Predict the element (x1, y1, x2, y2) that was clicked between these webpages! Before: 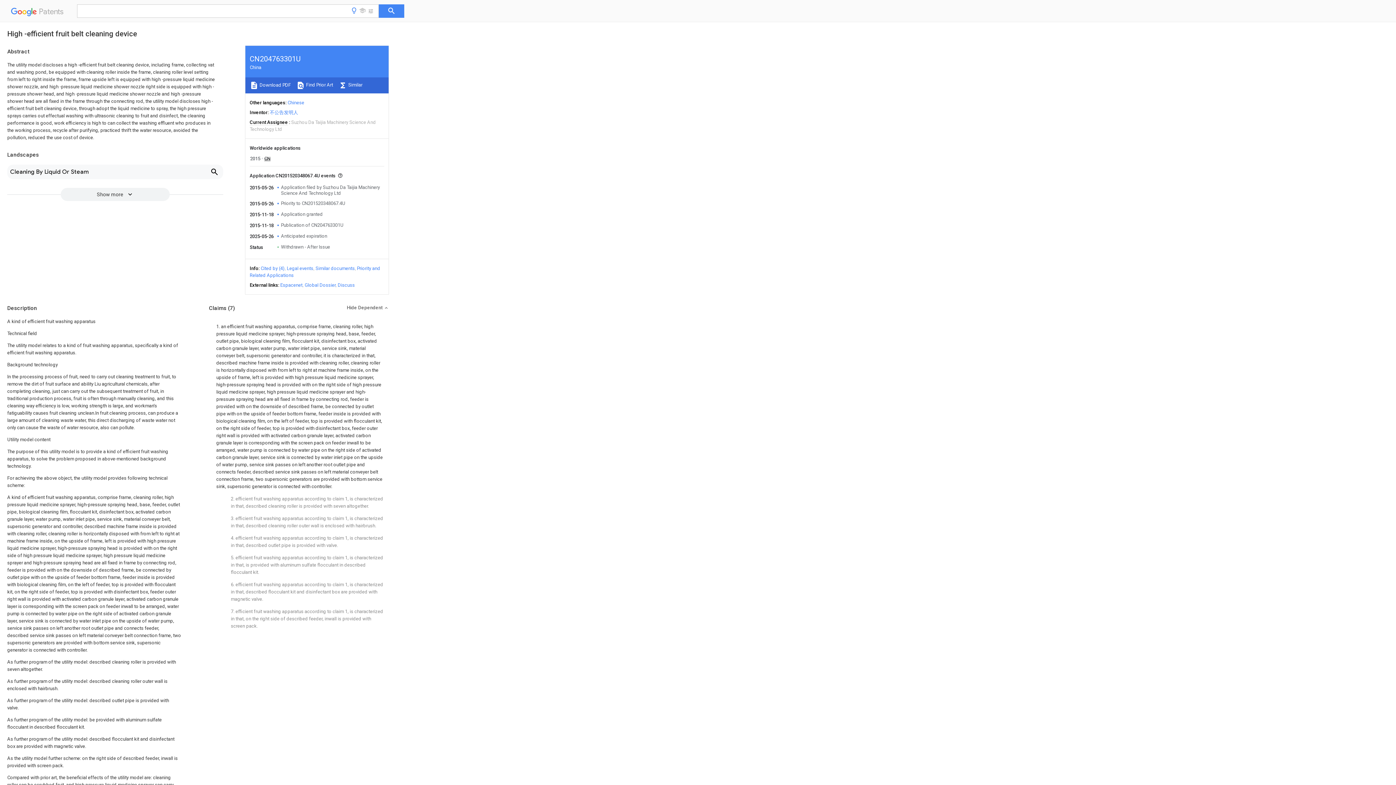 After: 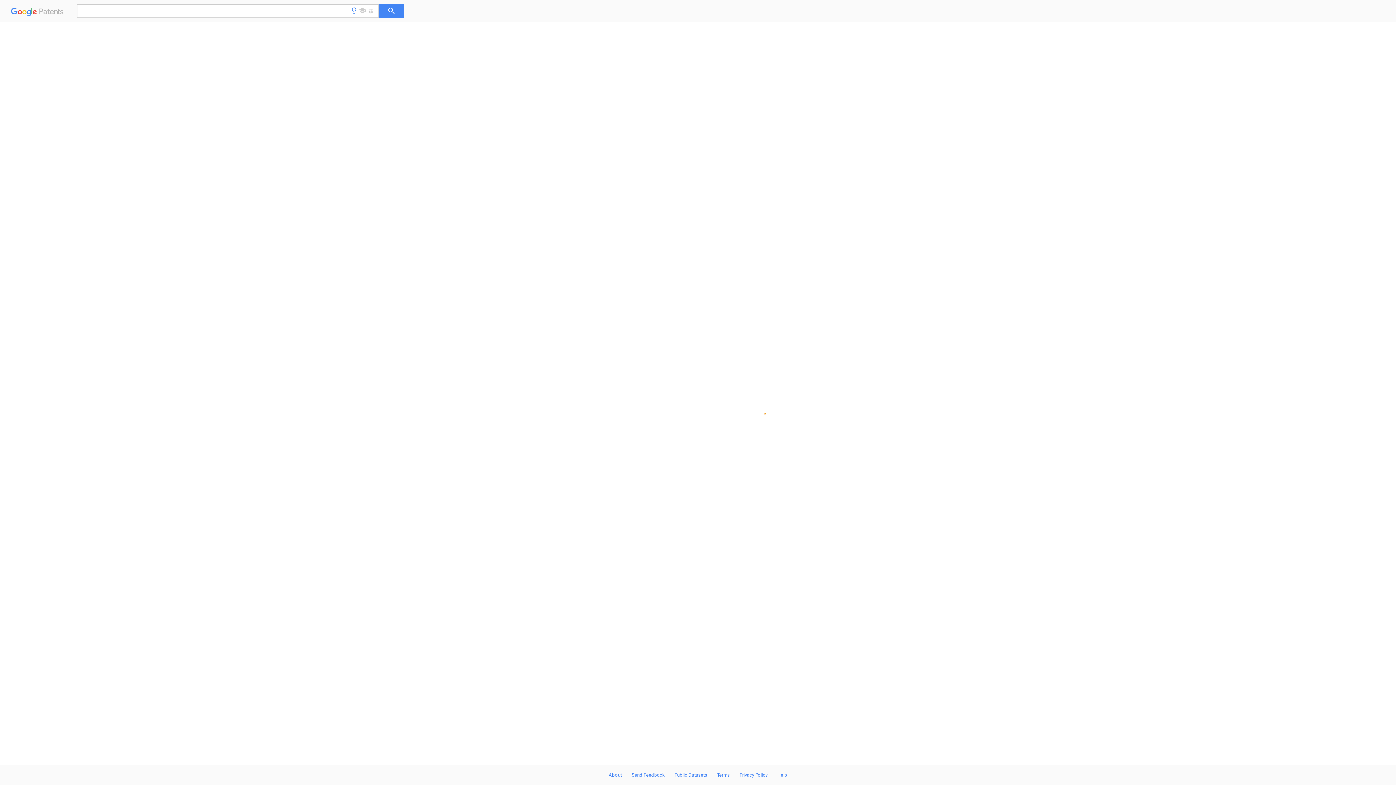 Action: label: CN bbox: (264, 156, 270, 161)